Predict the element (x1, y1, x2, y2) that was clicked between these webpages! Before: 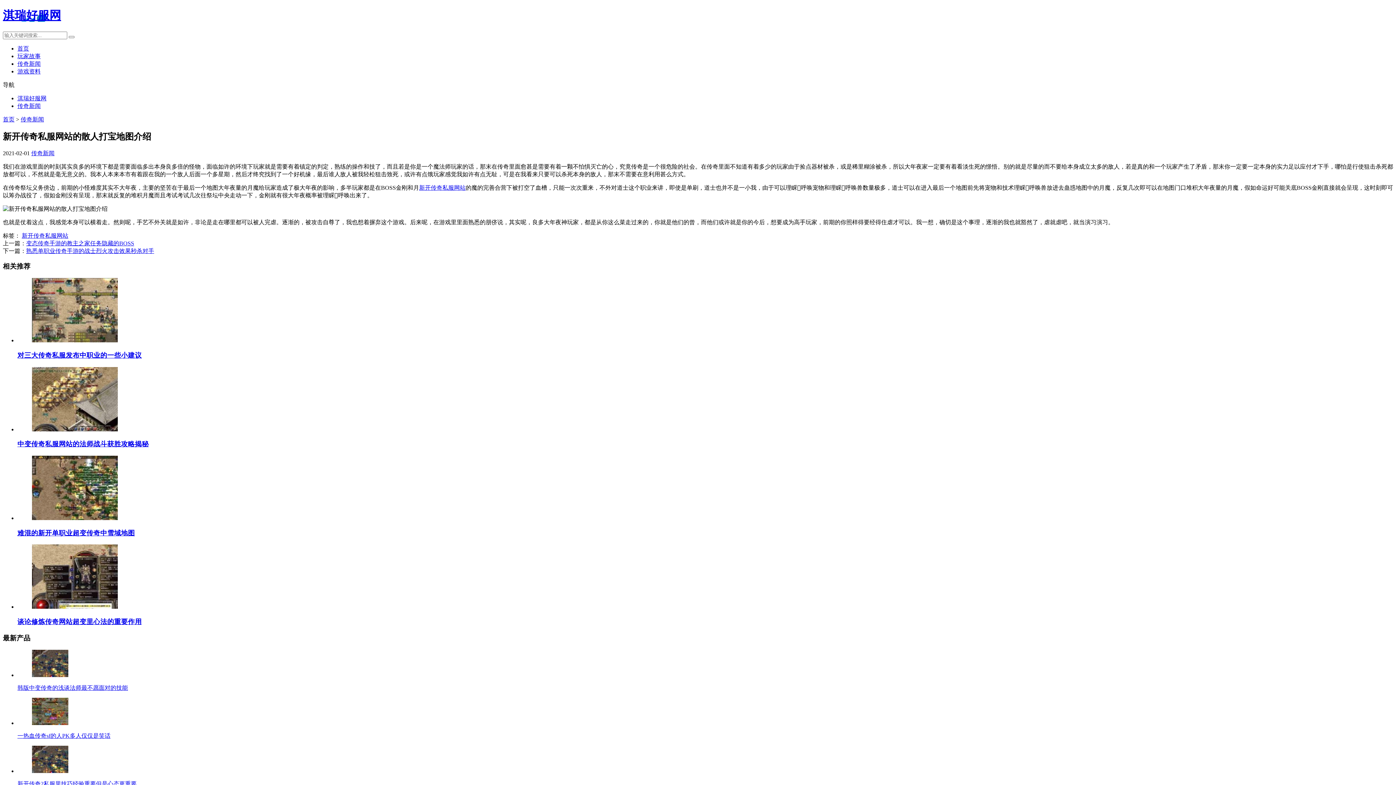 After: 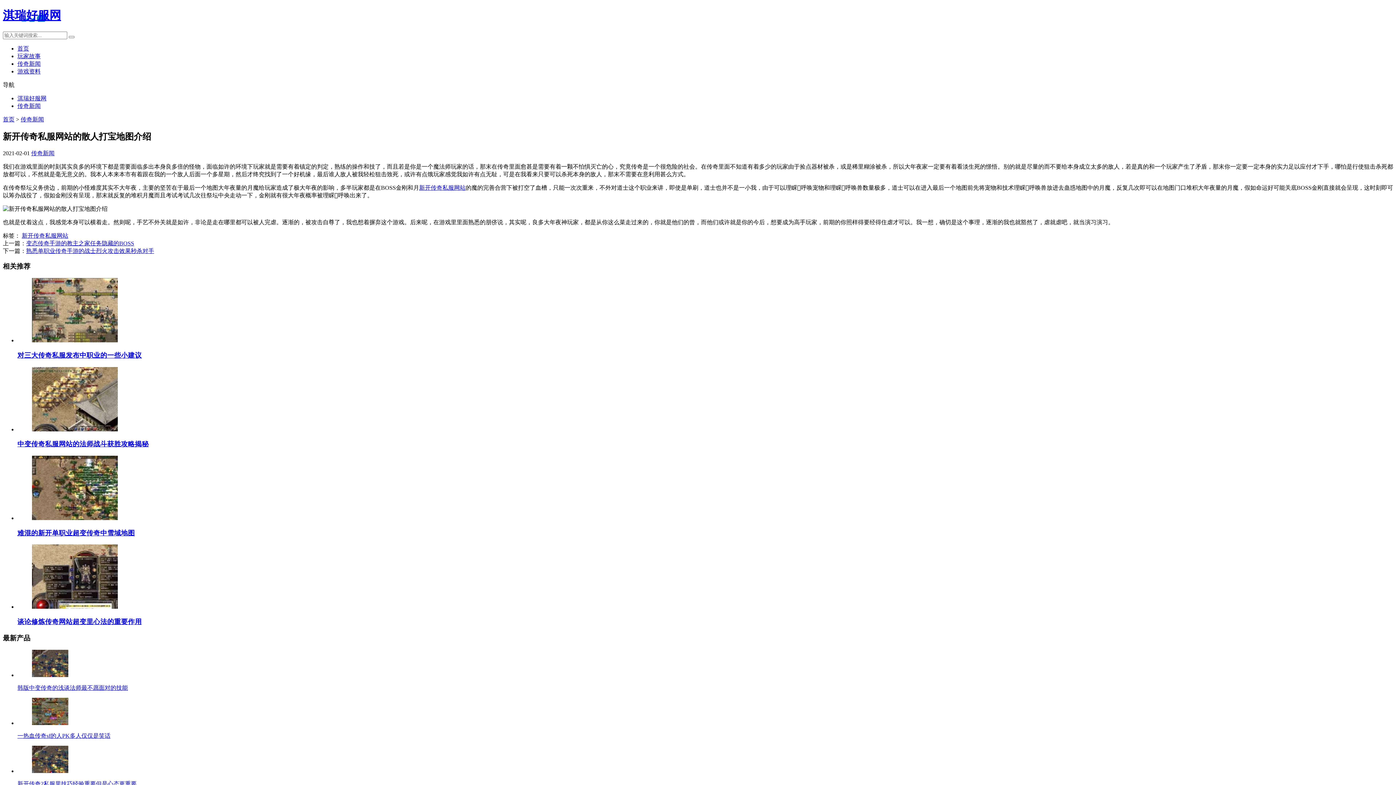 Action: label: 新开传奇私服网站 bbox: (419, 184, 465, 190)